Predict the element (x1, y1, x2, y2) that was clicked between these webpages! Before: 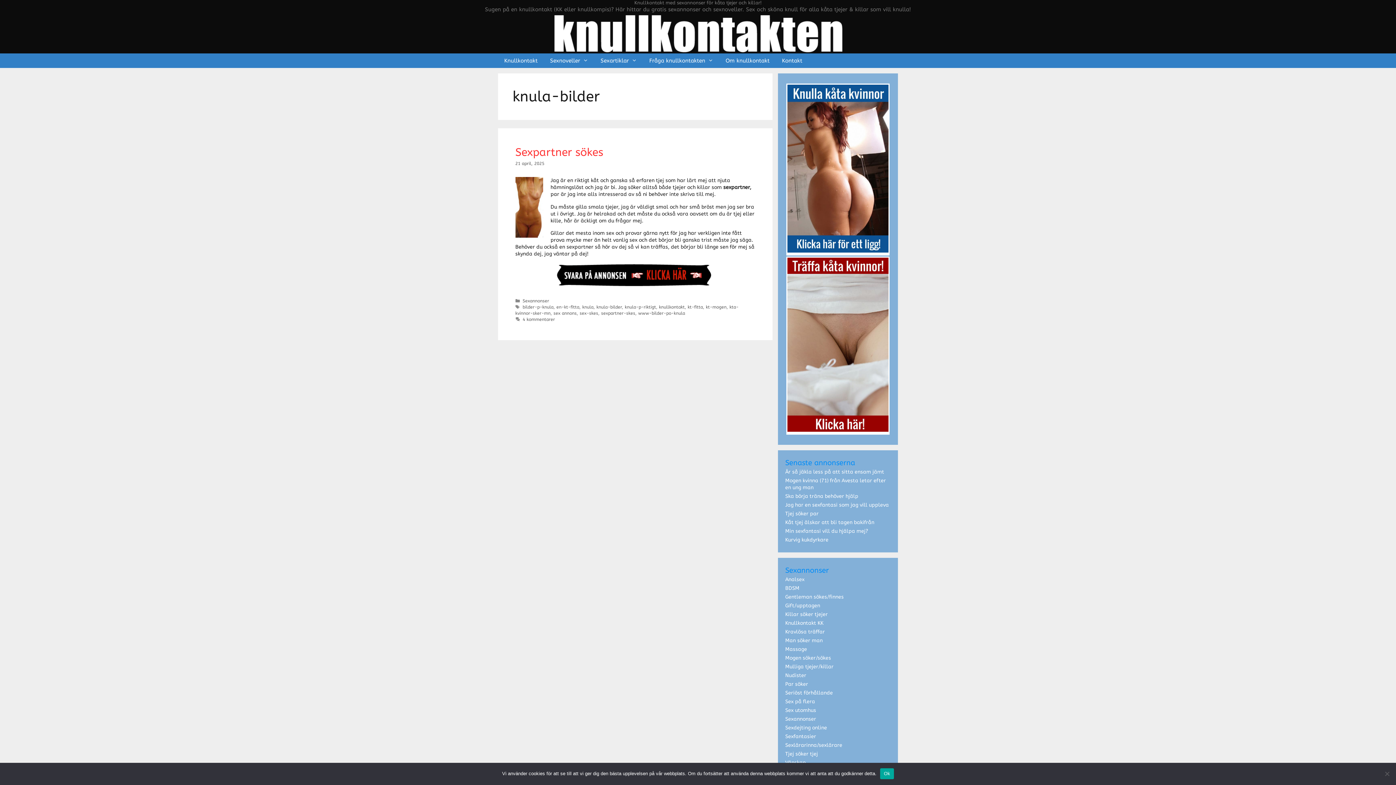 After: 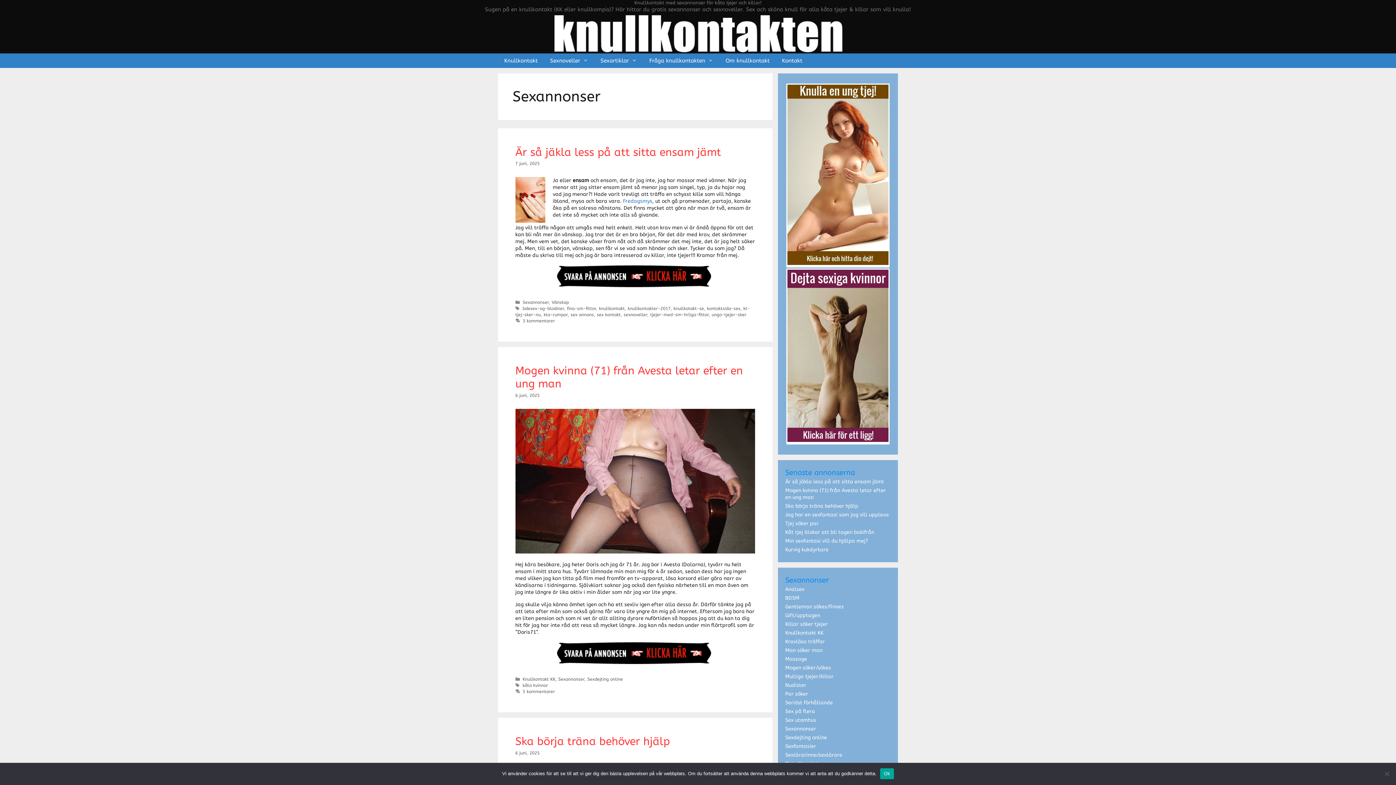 Action: bbox: (785, 716, 816, 722) label: Sexannonser